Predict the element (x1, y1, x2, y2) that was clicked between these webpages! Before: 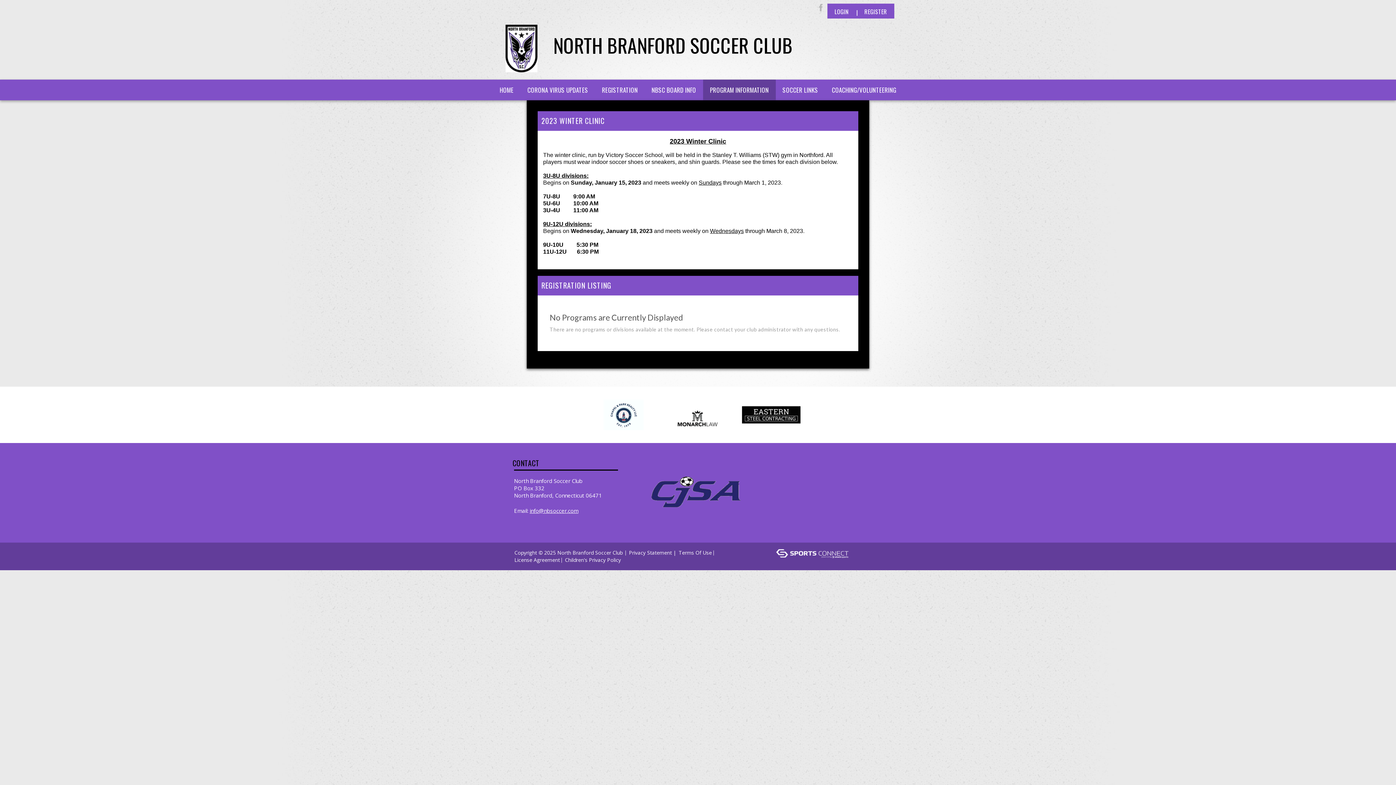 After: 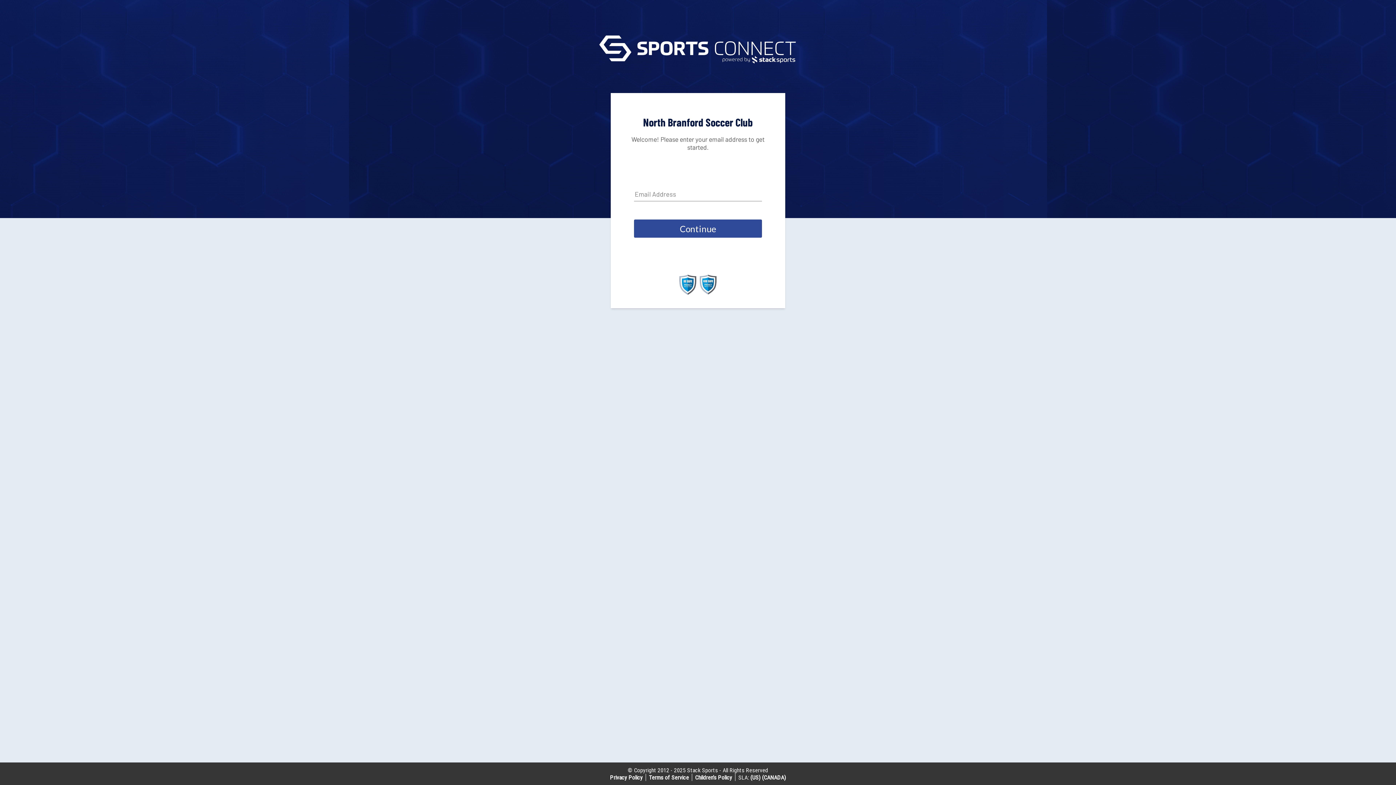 Action: label: LOGIN bbox: (827, 8, 856, 14)